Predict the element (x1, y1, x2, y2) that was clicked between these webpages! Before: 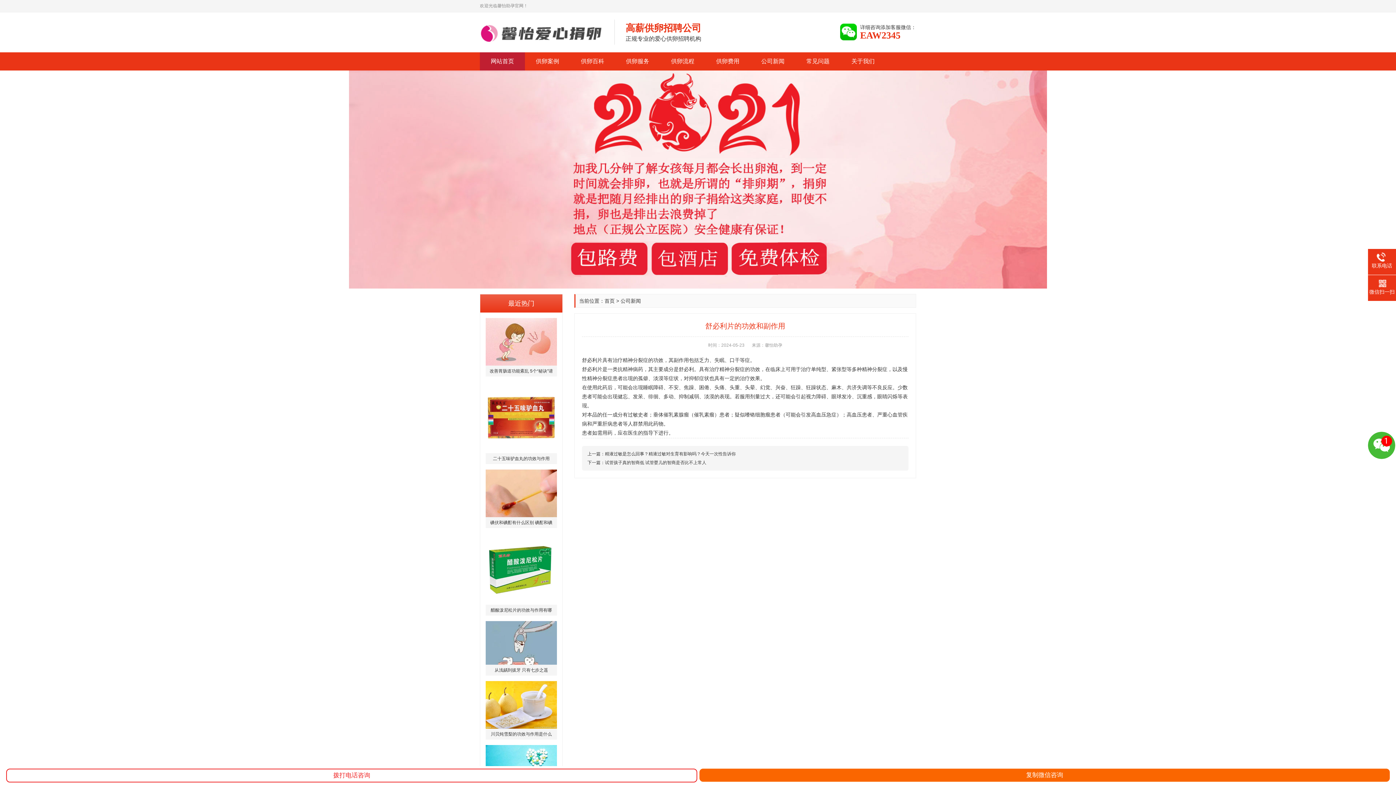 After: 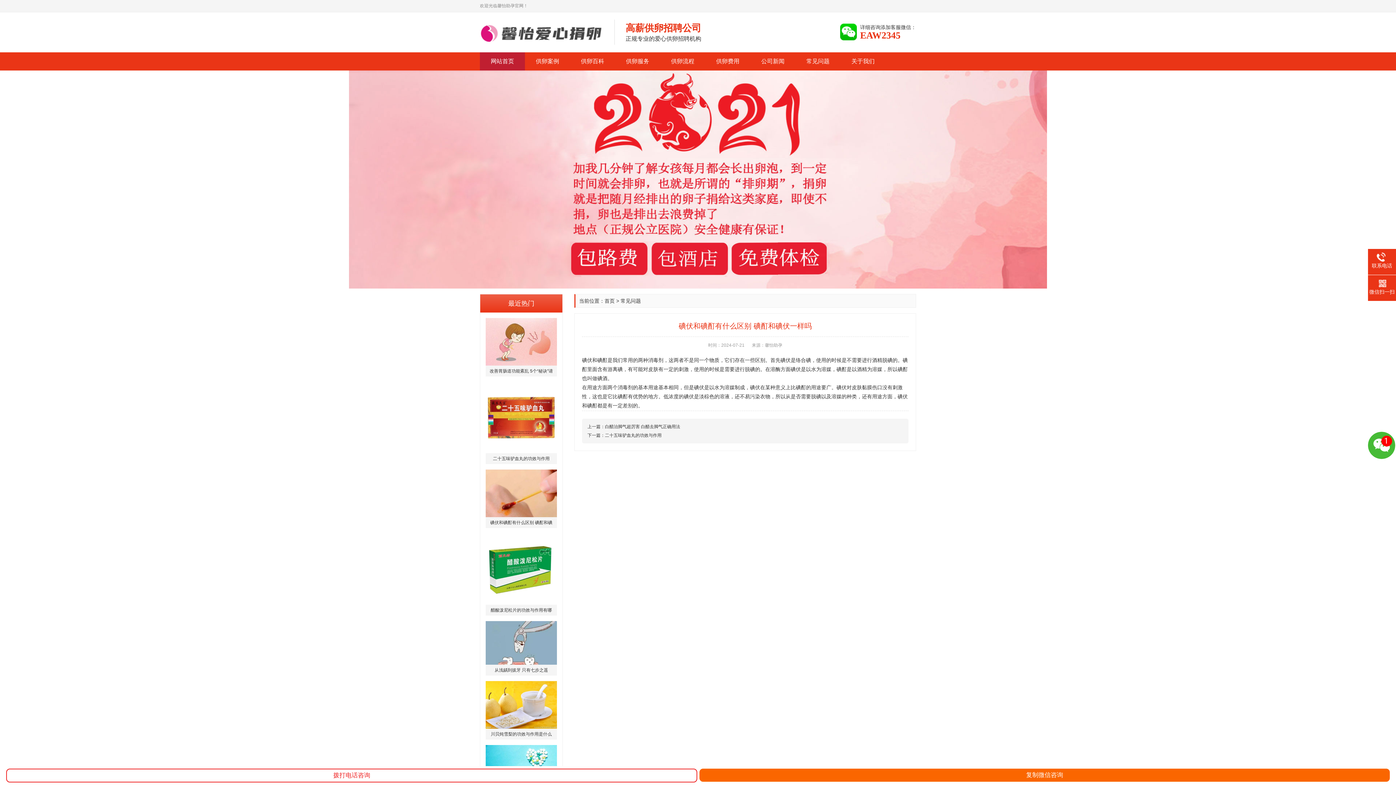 Action: label: 碘伏和碘酊有什么区别 碘酊和碘伏一样吗 bbox: (485, 469, 557, 528)